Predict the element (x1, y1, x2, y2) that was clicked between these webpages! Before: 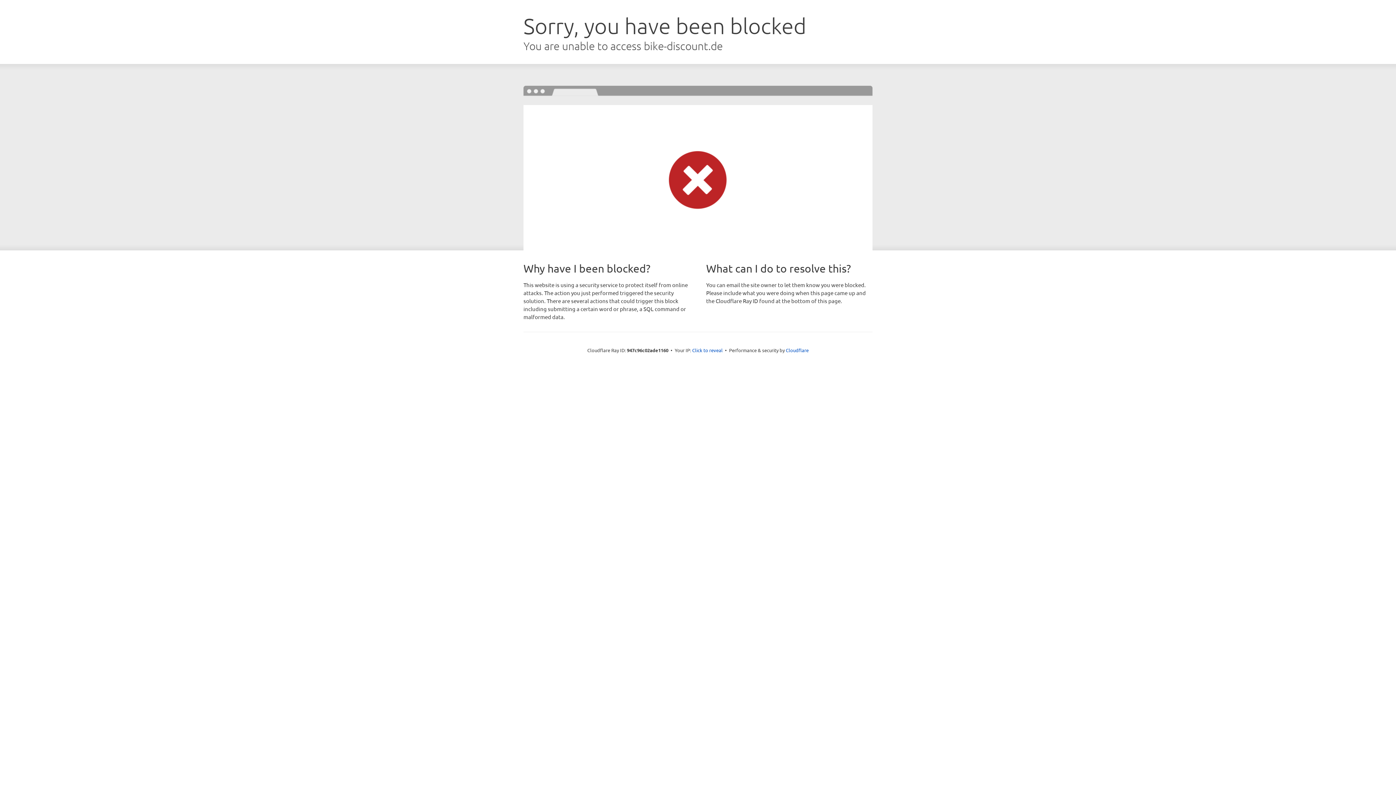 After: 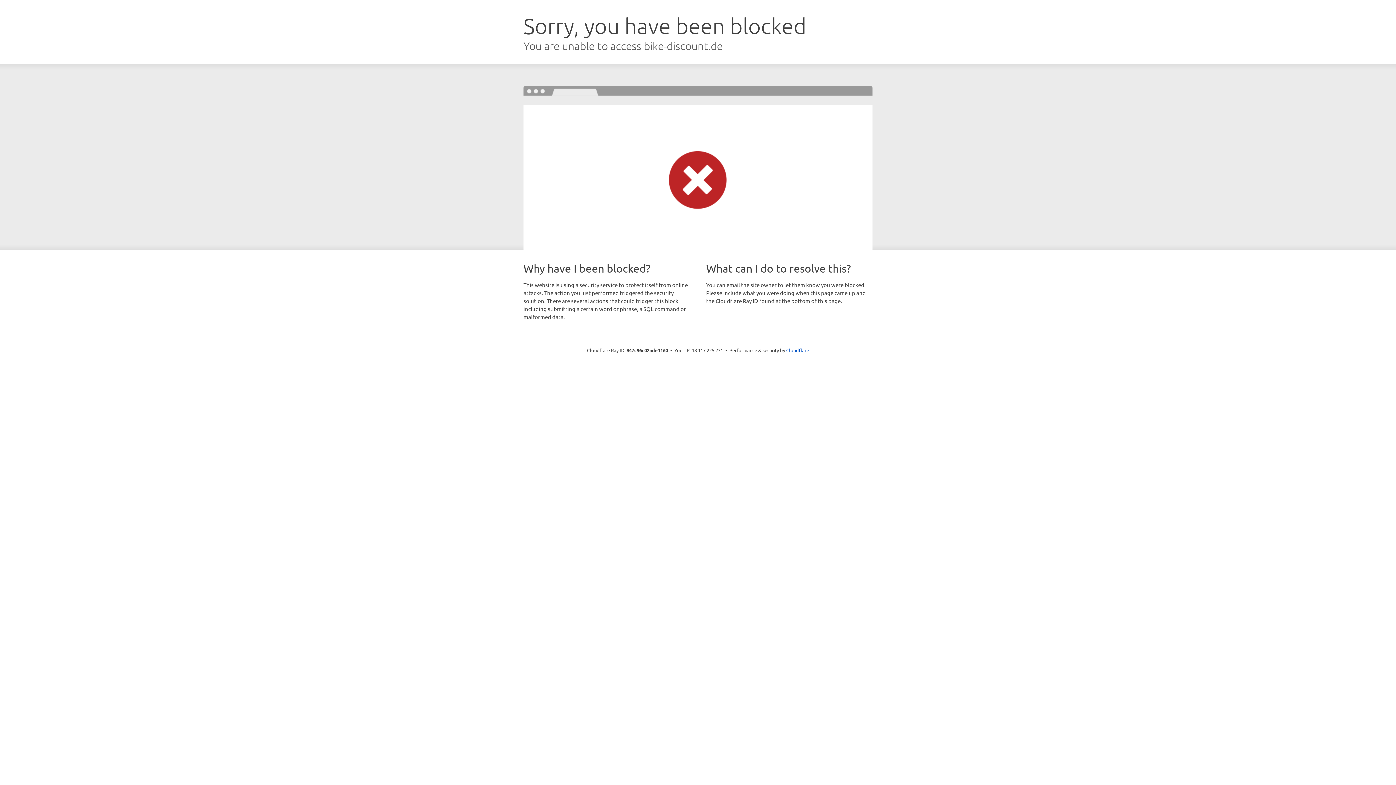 Action: label: Click to reveal bbox: (692, 346, 722, 353)